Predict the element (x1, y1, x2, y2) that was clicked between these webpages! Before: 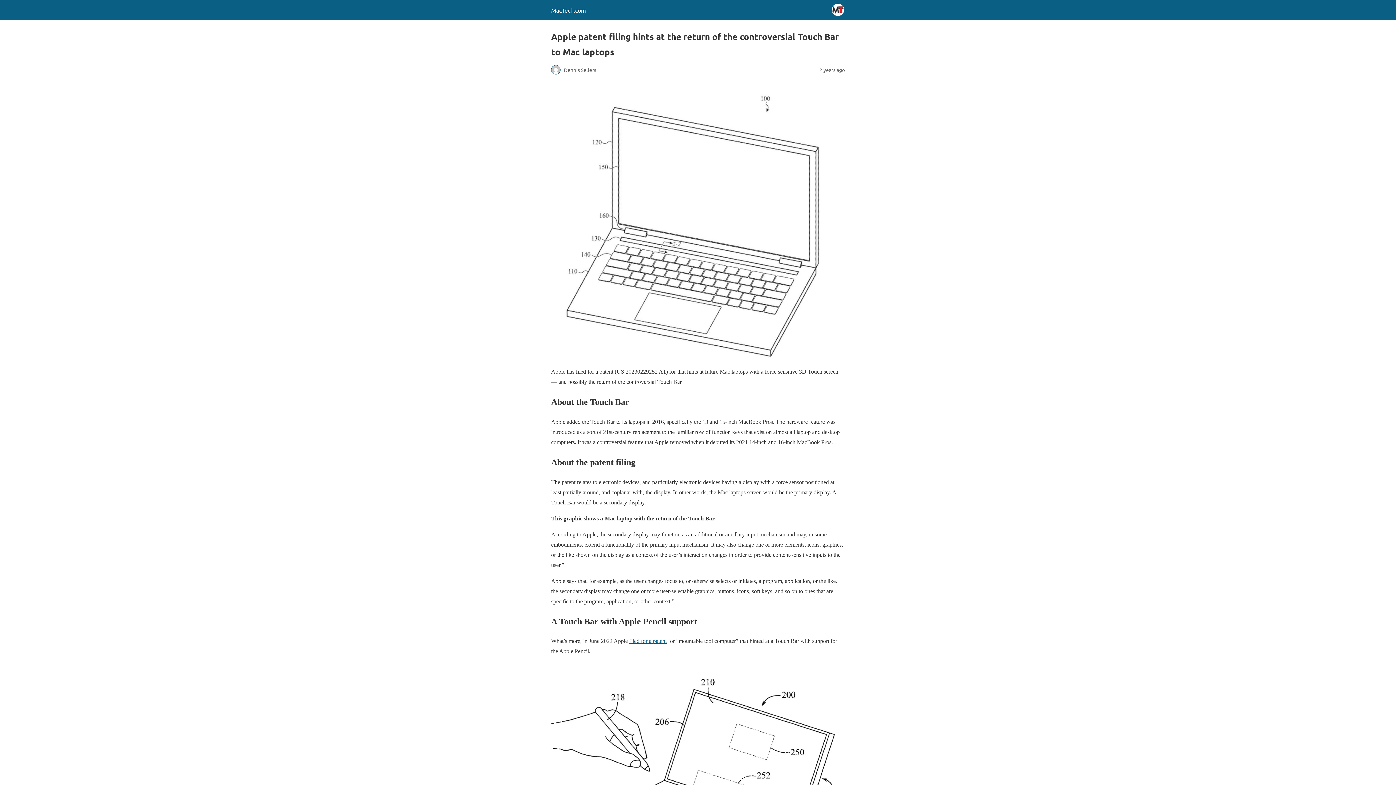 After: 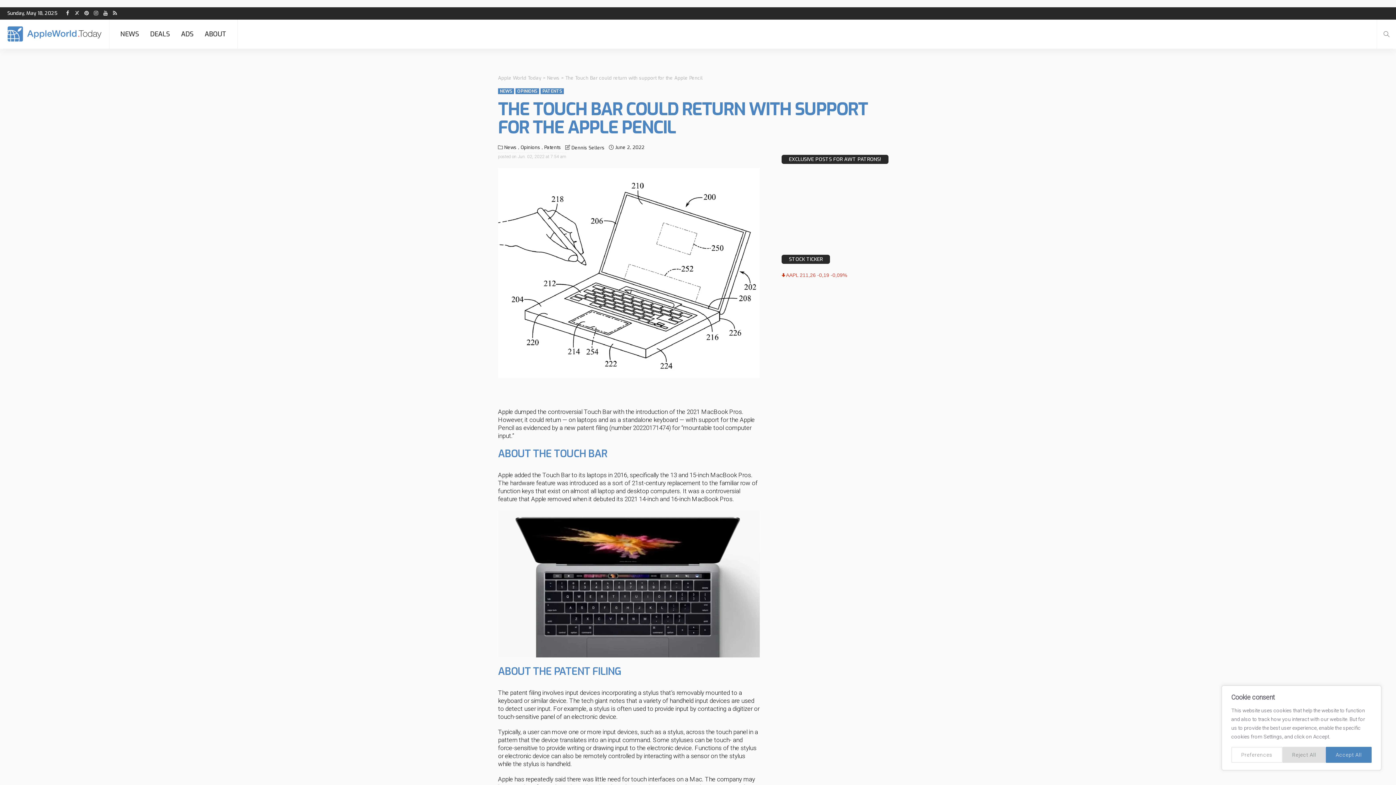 Action: label: filed for a patent bbox: (629, 638, 666, 644)